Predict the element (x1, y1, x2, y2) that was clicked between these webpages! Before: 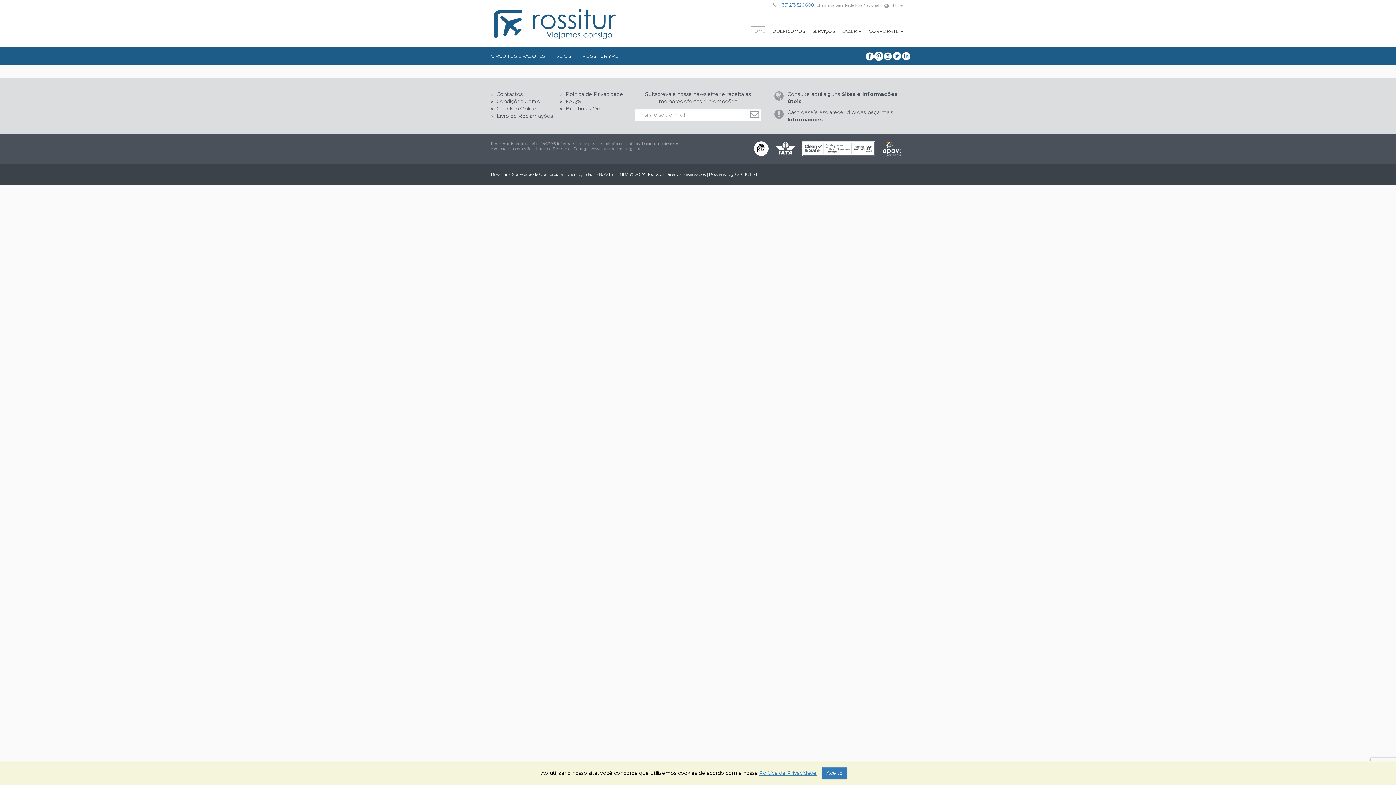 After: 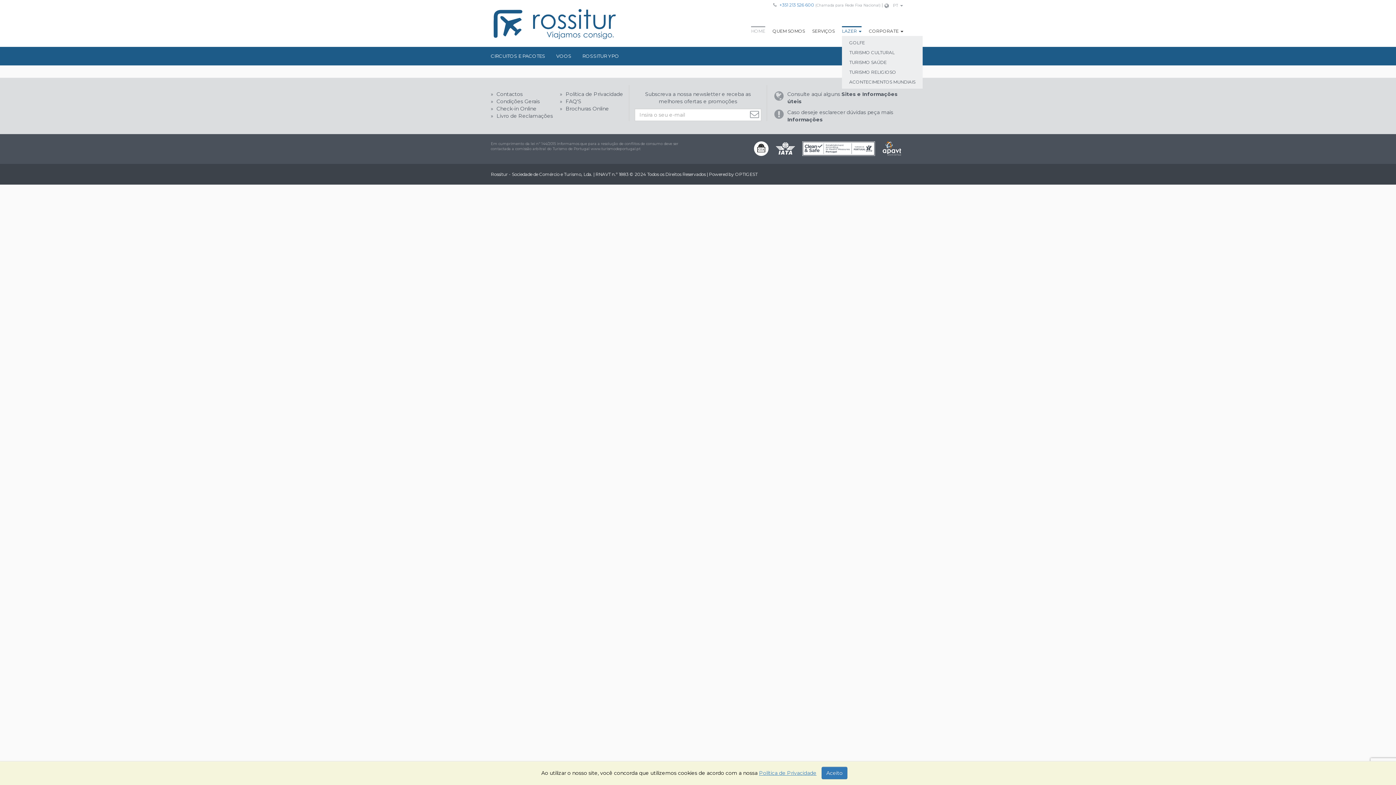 Action: label: LAZER bbox: (842, 22, 861, 33)